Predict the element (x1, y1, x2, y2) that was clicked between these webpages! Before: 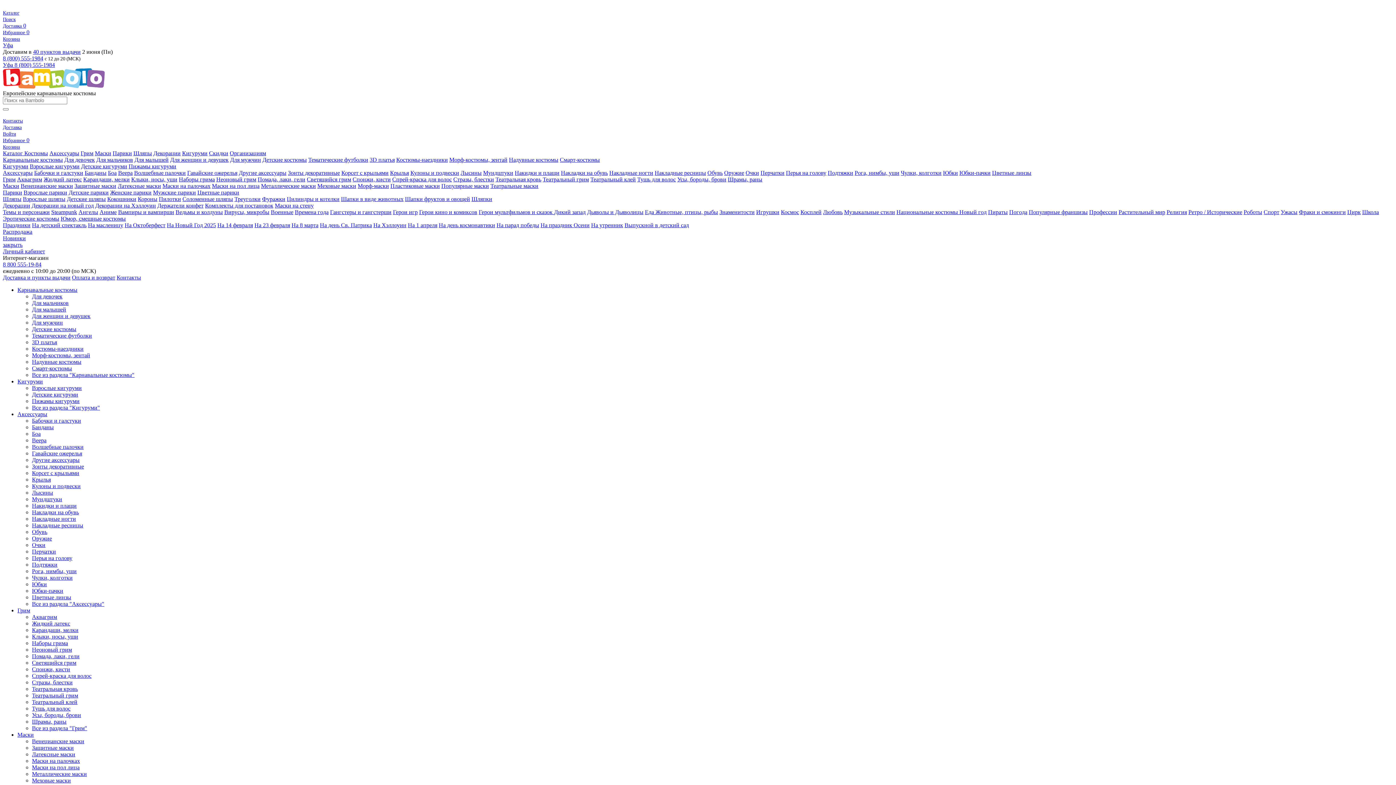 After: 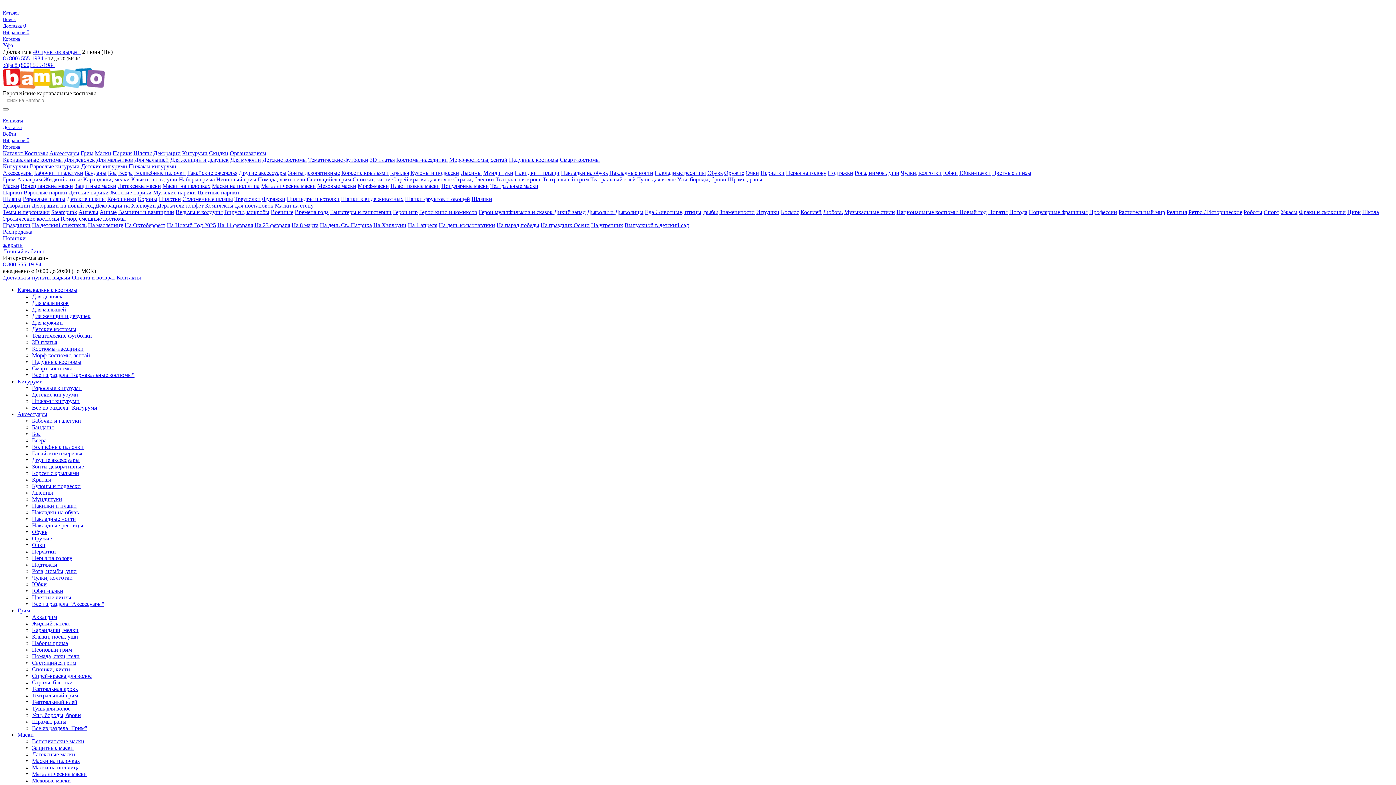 Action: label: Ведьмы и колдуны bbox: (175, 209, 222, 215)